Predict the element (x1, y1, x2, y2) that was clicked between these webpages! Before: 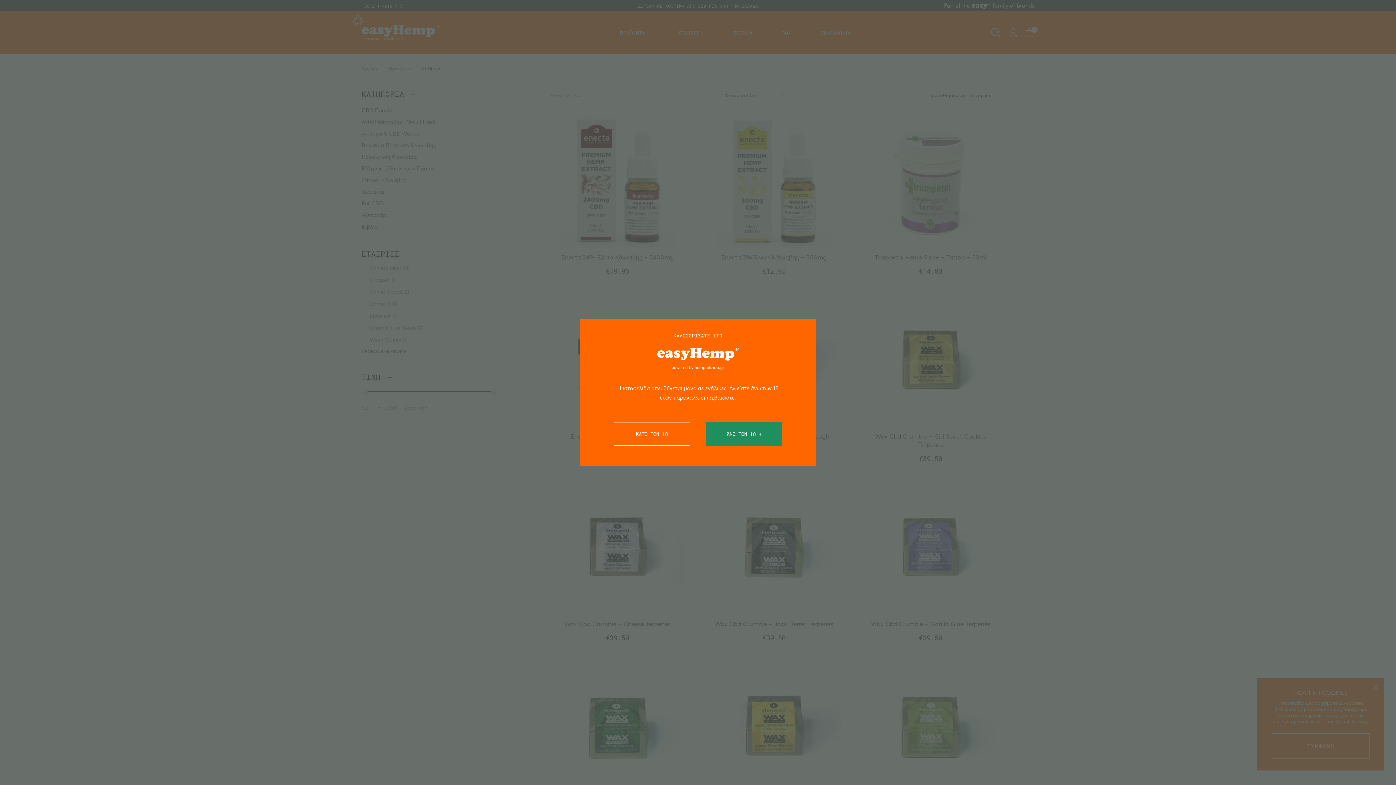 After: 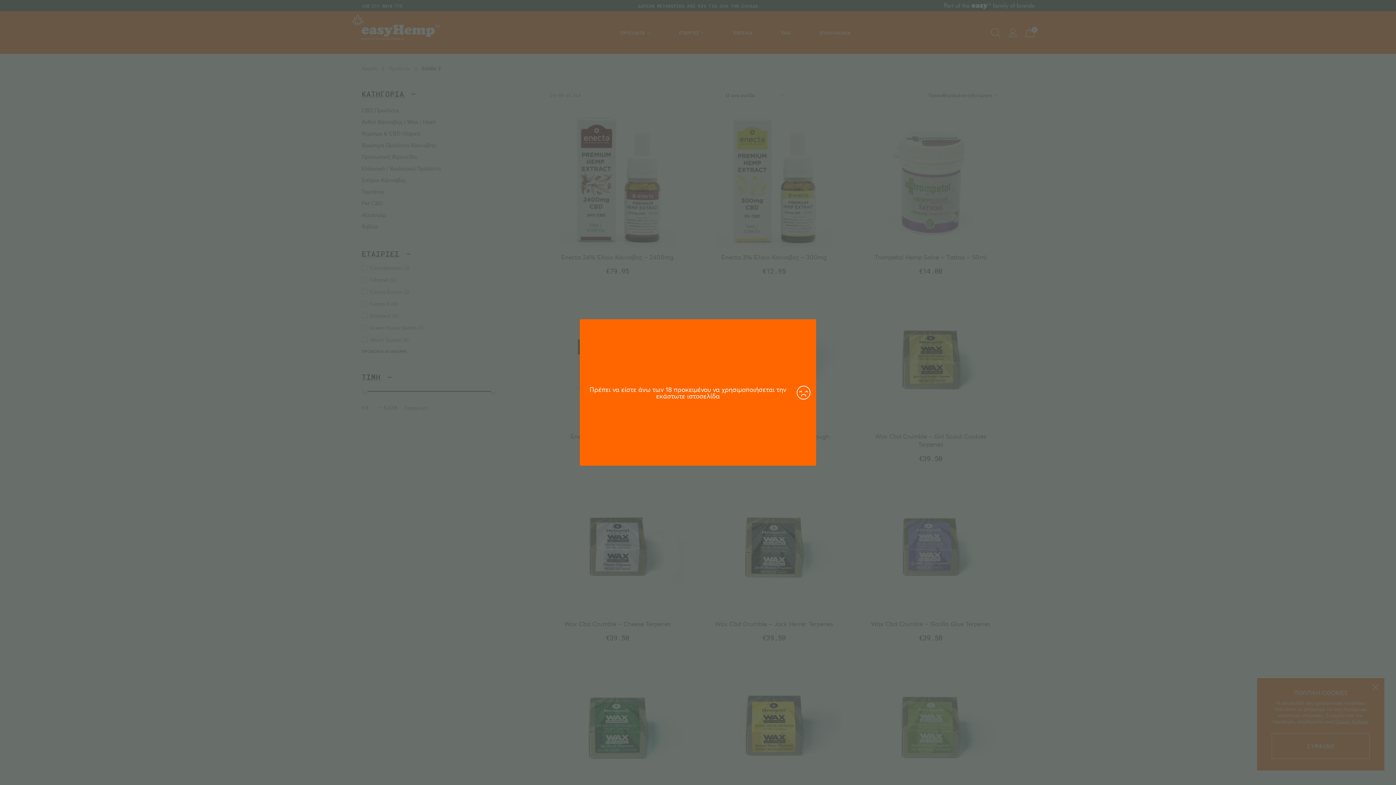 Action: label: ΚΑΤΩ ΤΩΝ 18 bbox: (613, 422, 690, 446)